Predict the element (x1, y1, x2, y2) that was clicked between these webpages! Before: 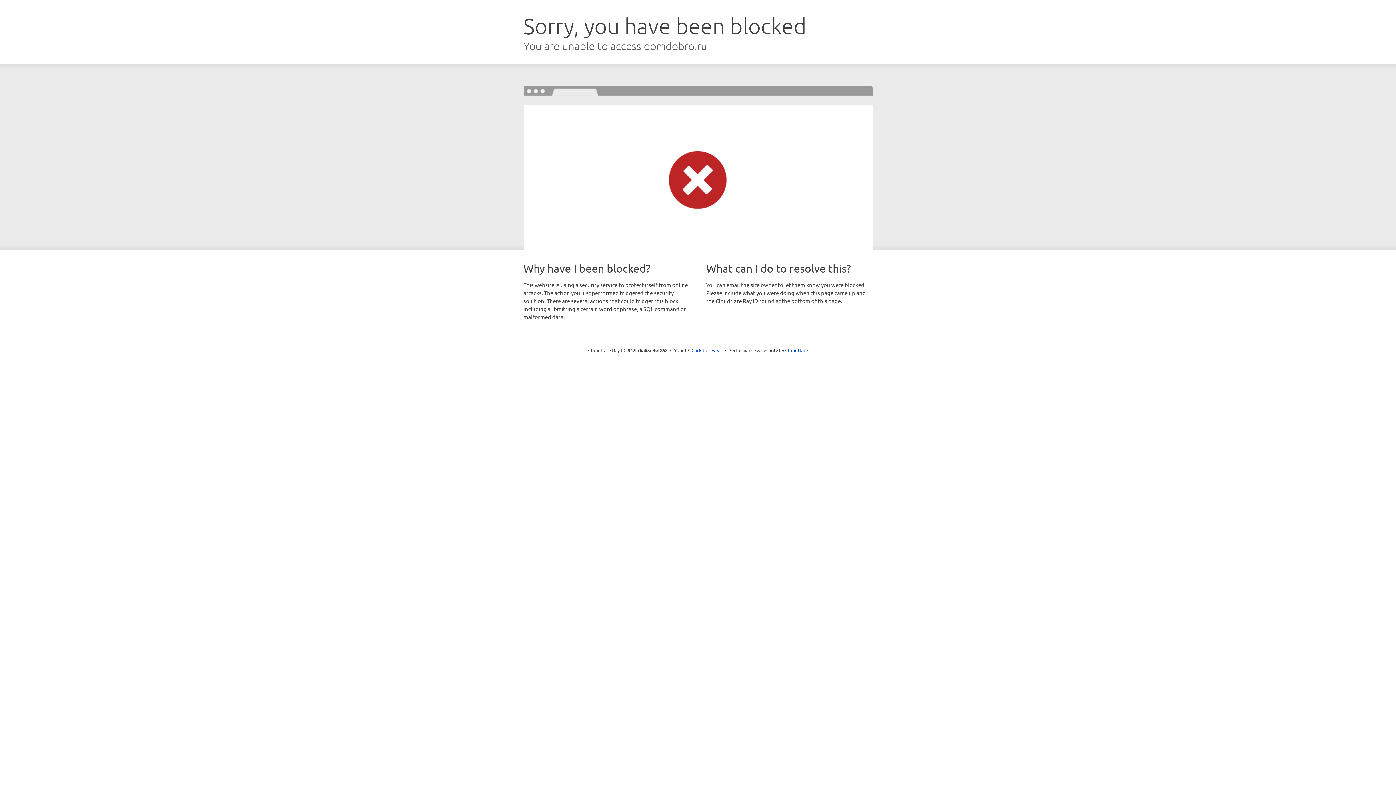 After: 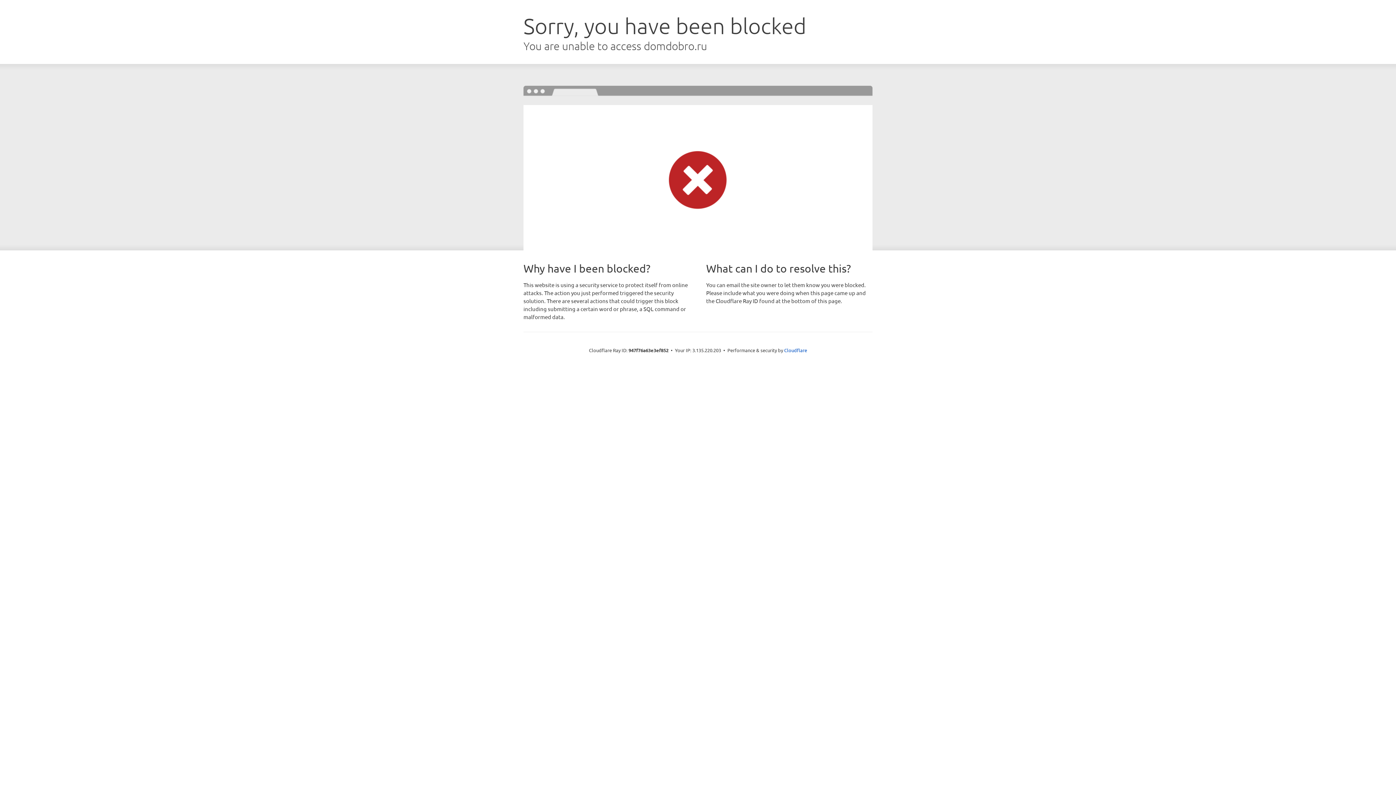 Action: label: Click to reveal bbox: (691, 346, 722, 353)